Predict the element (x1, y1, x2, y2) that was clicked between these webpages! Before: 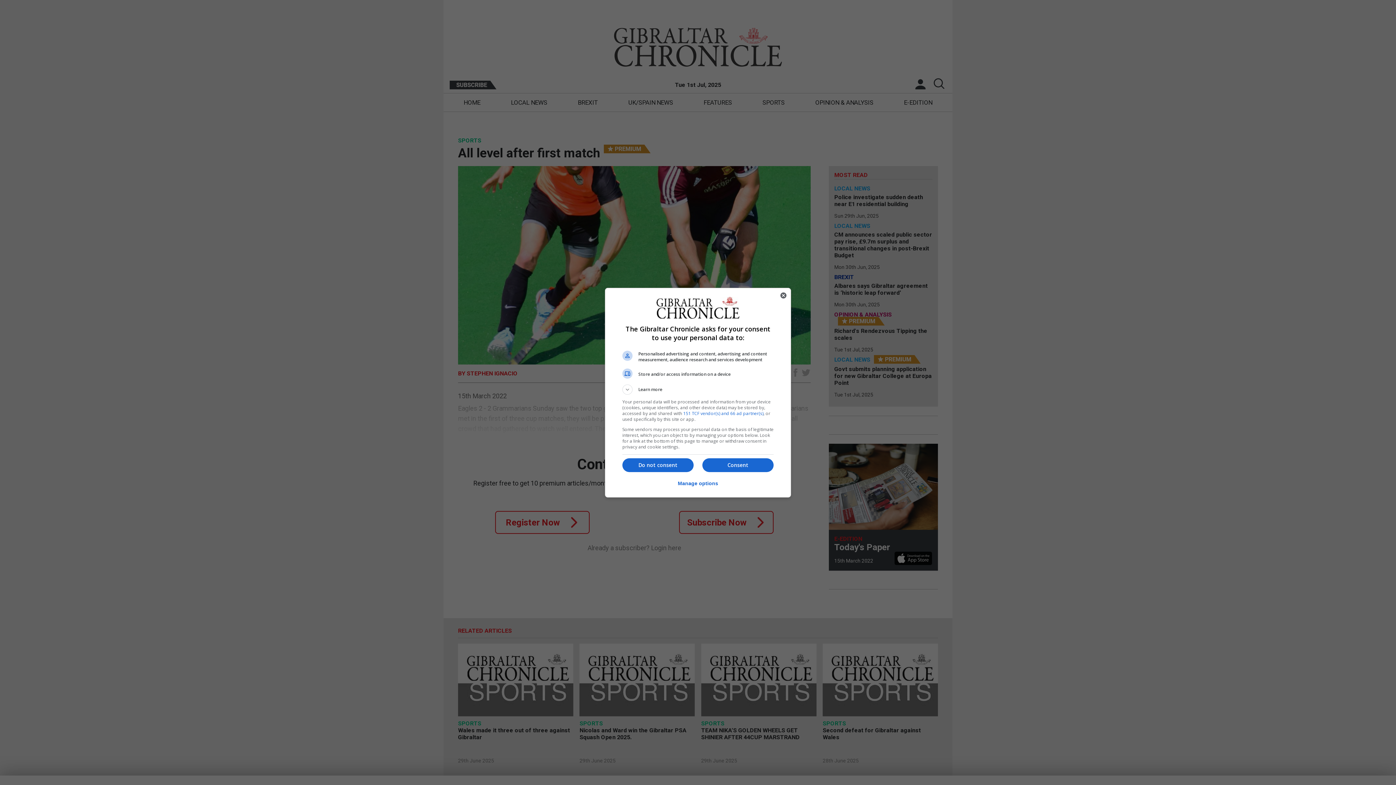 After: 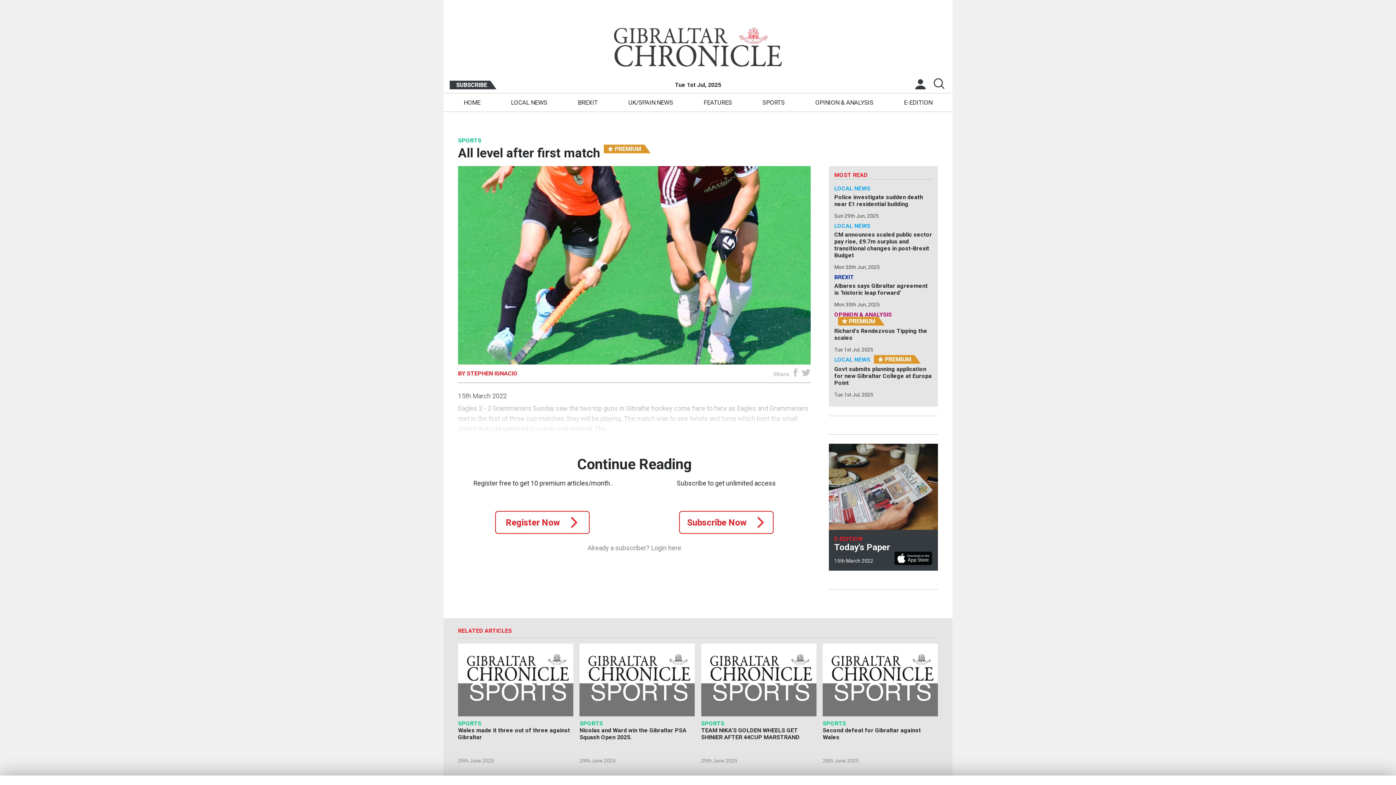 Action: label: Consent bbox: (702, 458, 773, 472)